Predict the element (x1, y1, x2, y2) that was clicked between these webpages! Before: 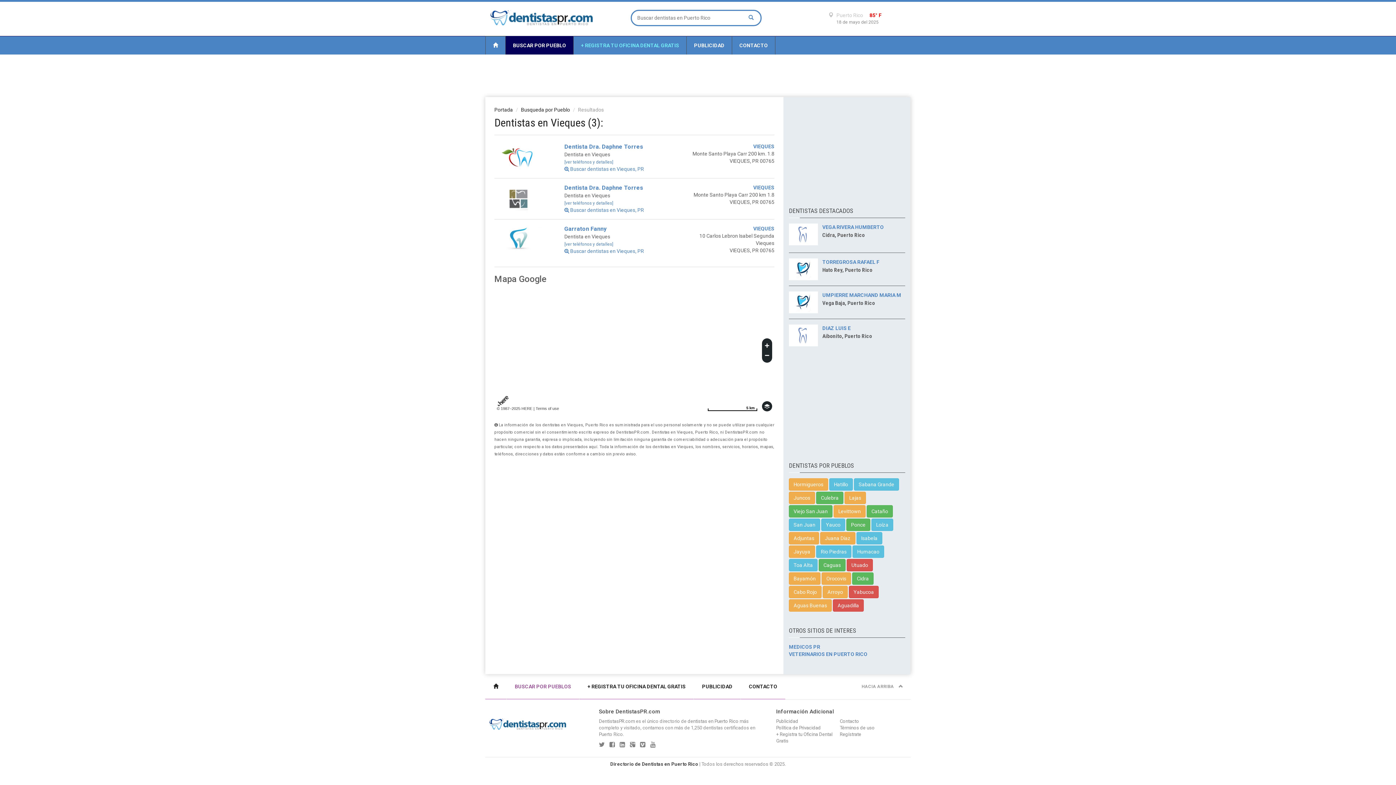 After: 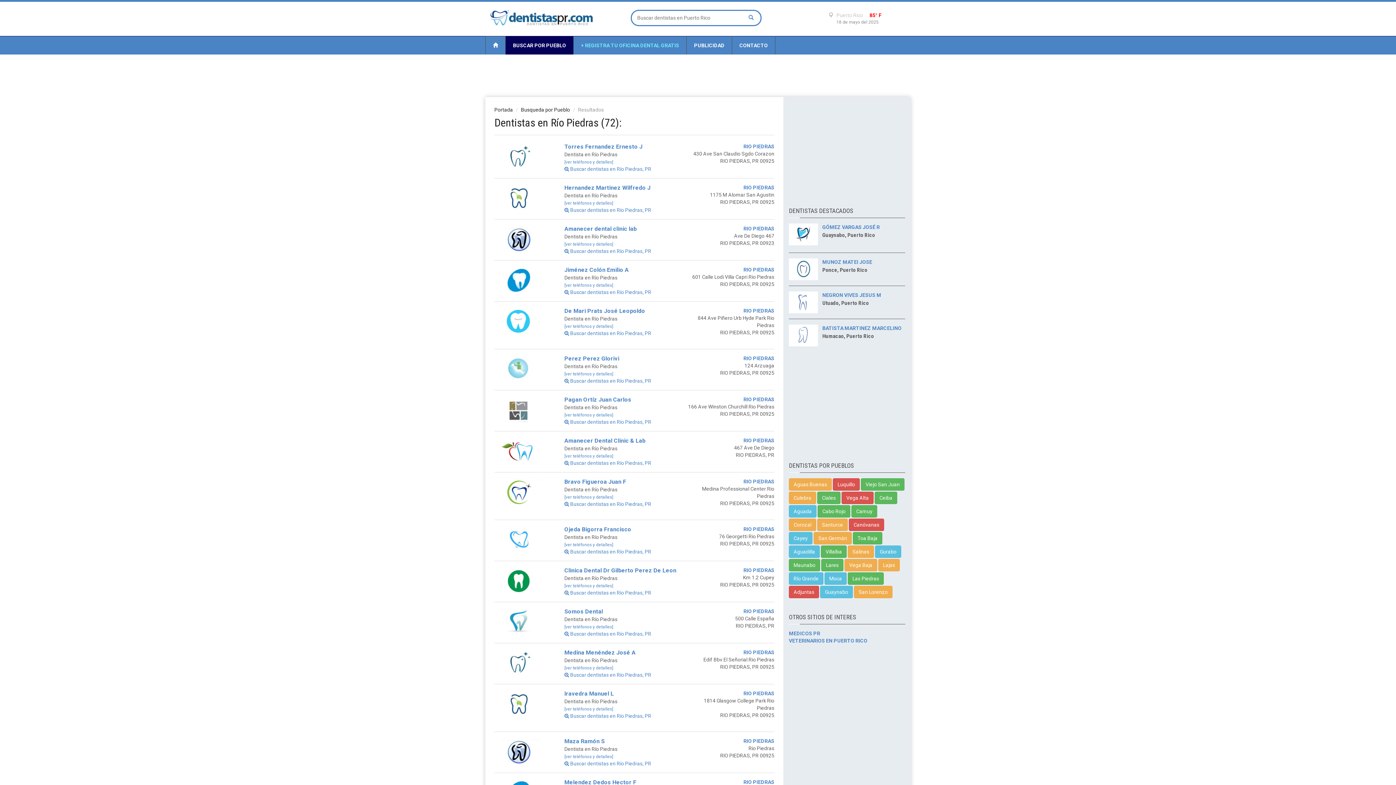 Action: label: Rio Piedras bbox: (816, 545, 851, 558)